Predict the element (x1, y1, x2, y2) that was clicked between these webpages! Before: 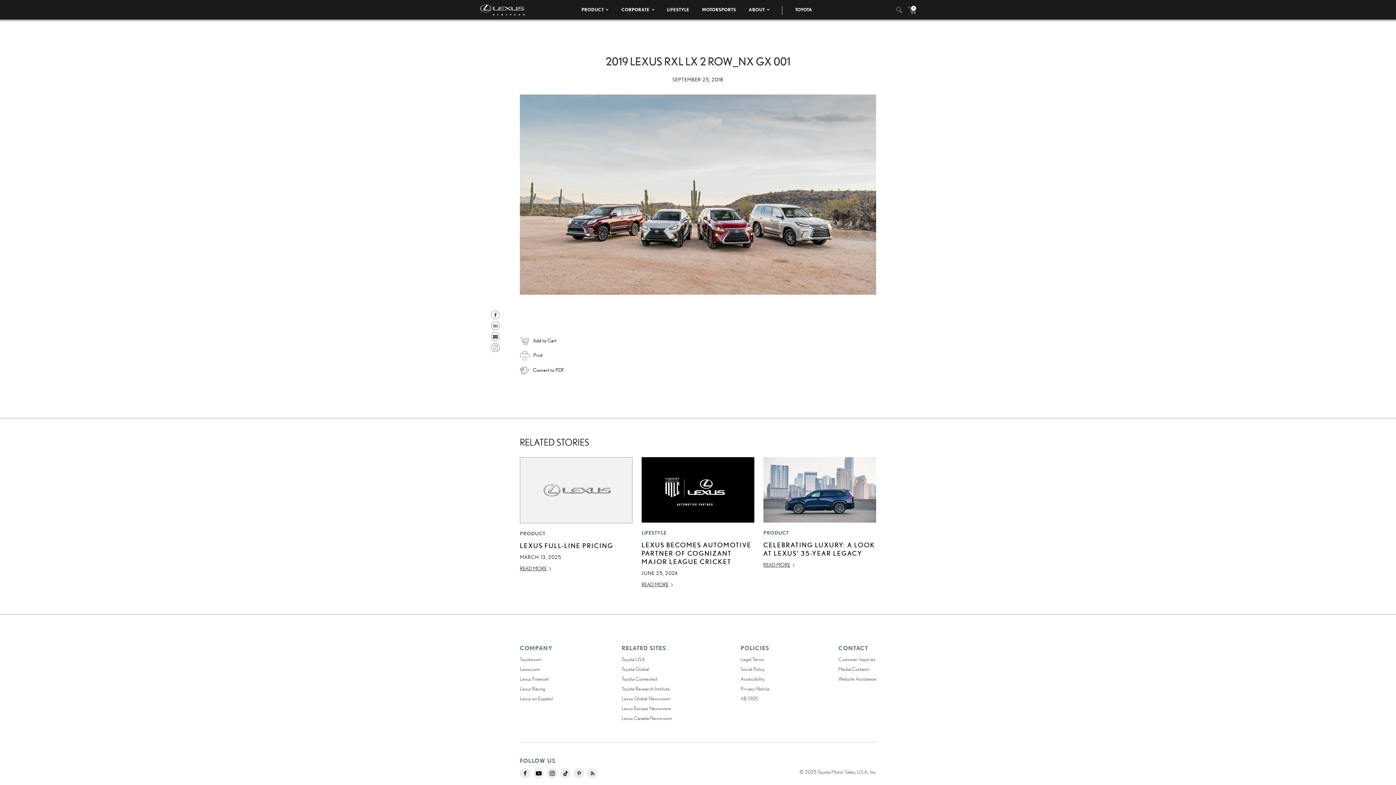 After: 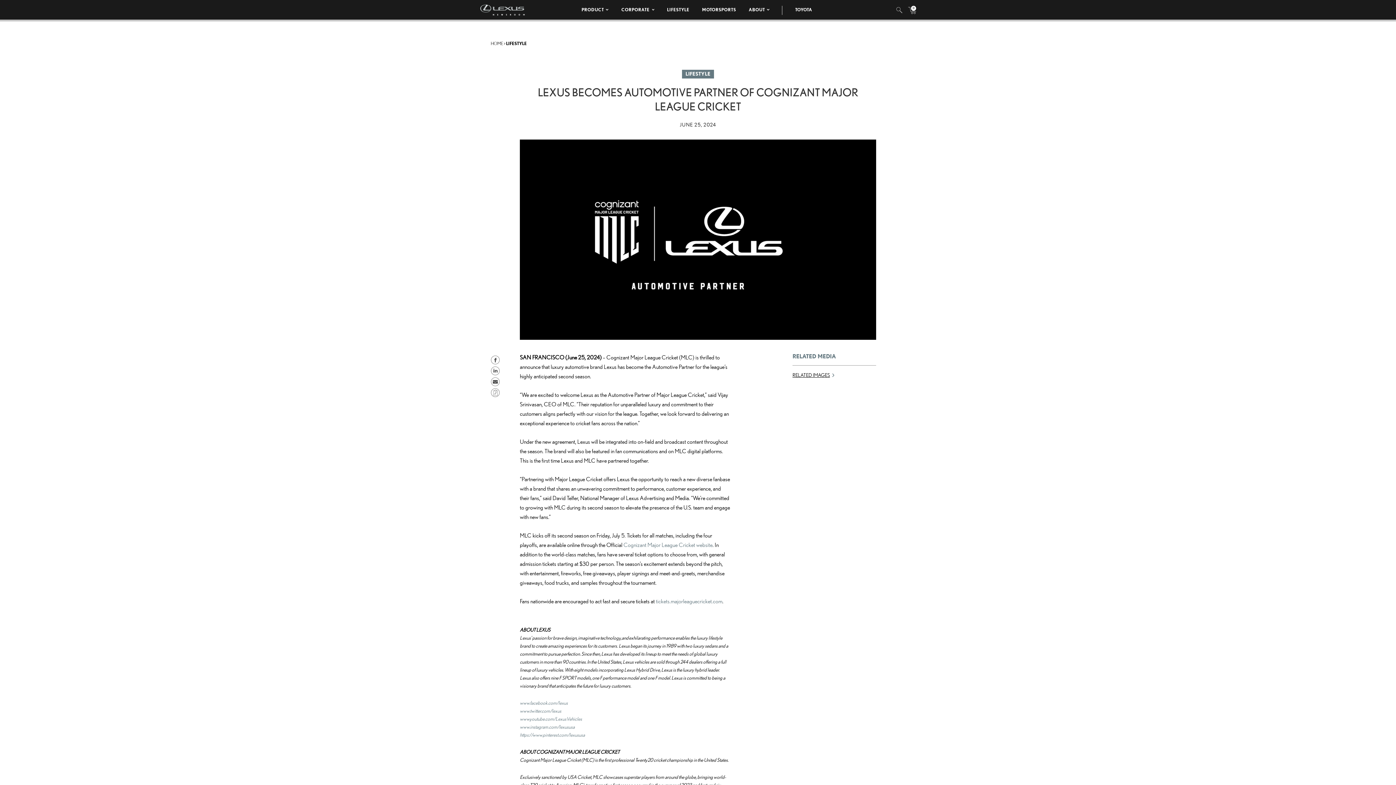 Action: label: READ MORE bbox: (641, 581, 673, 588)